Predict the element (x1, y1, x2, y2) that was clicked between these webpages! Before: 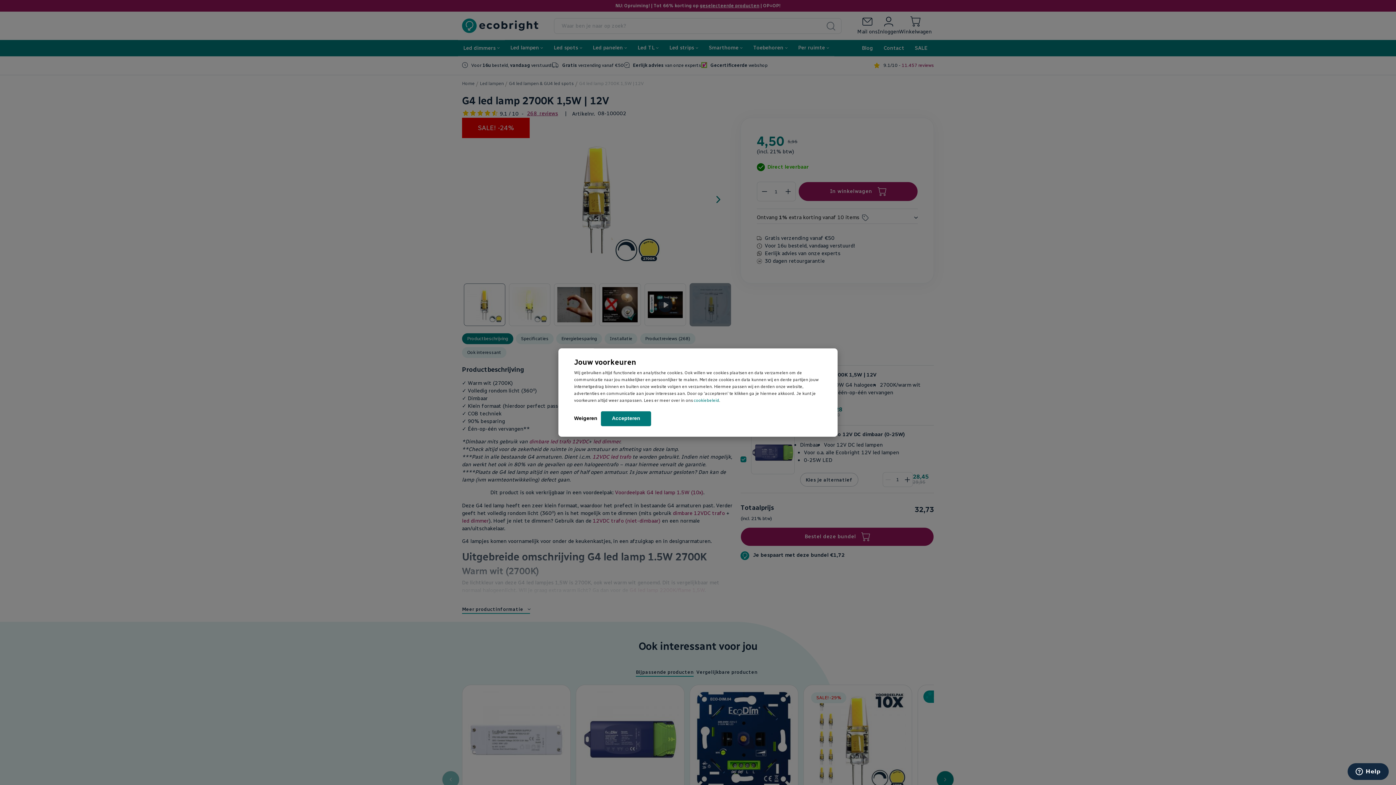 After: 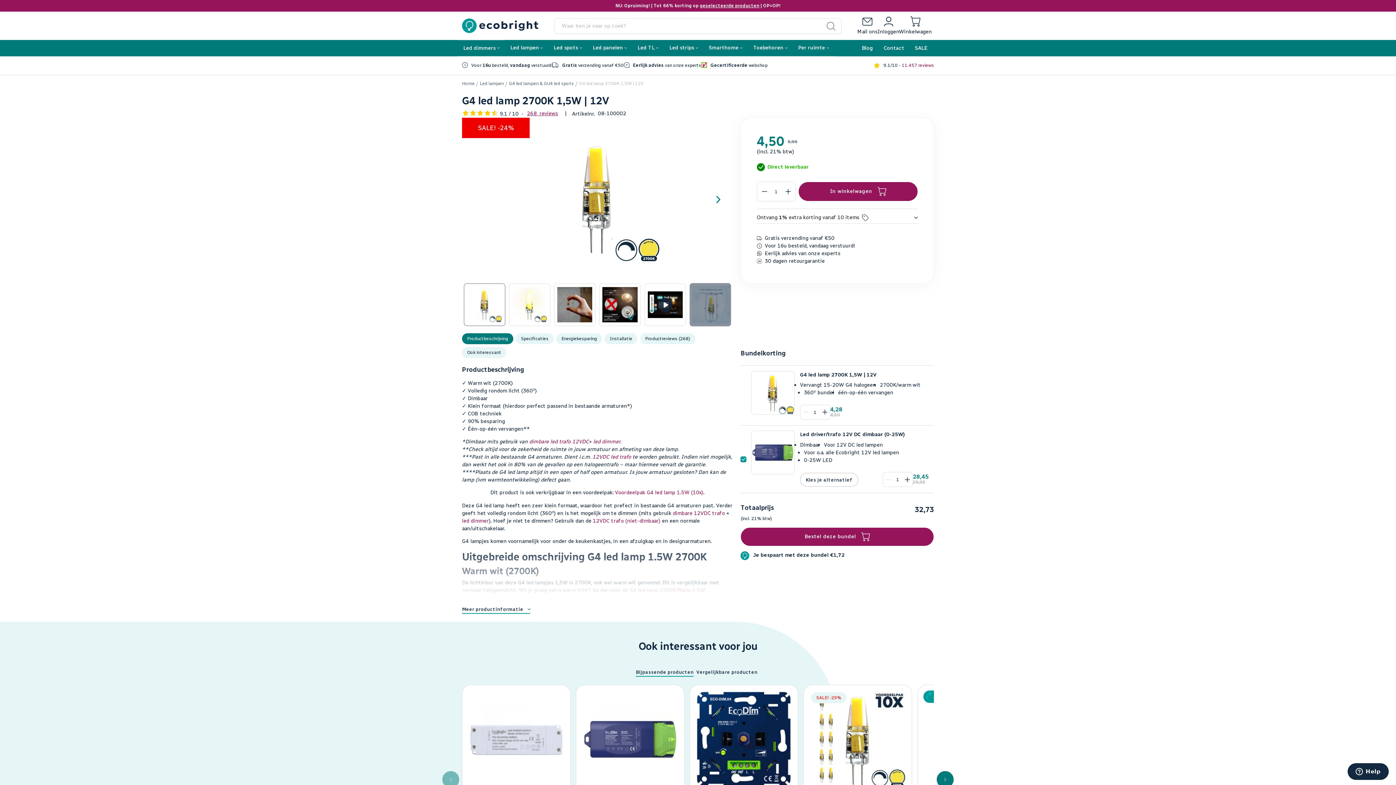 Action: bbox: (601, 411, 651, 426) label: Accepteren